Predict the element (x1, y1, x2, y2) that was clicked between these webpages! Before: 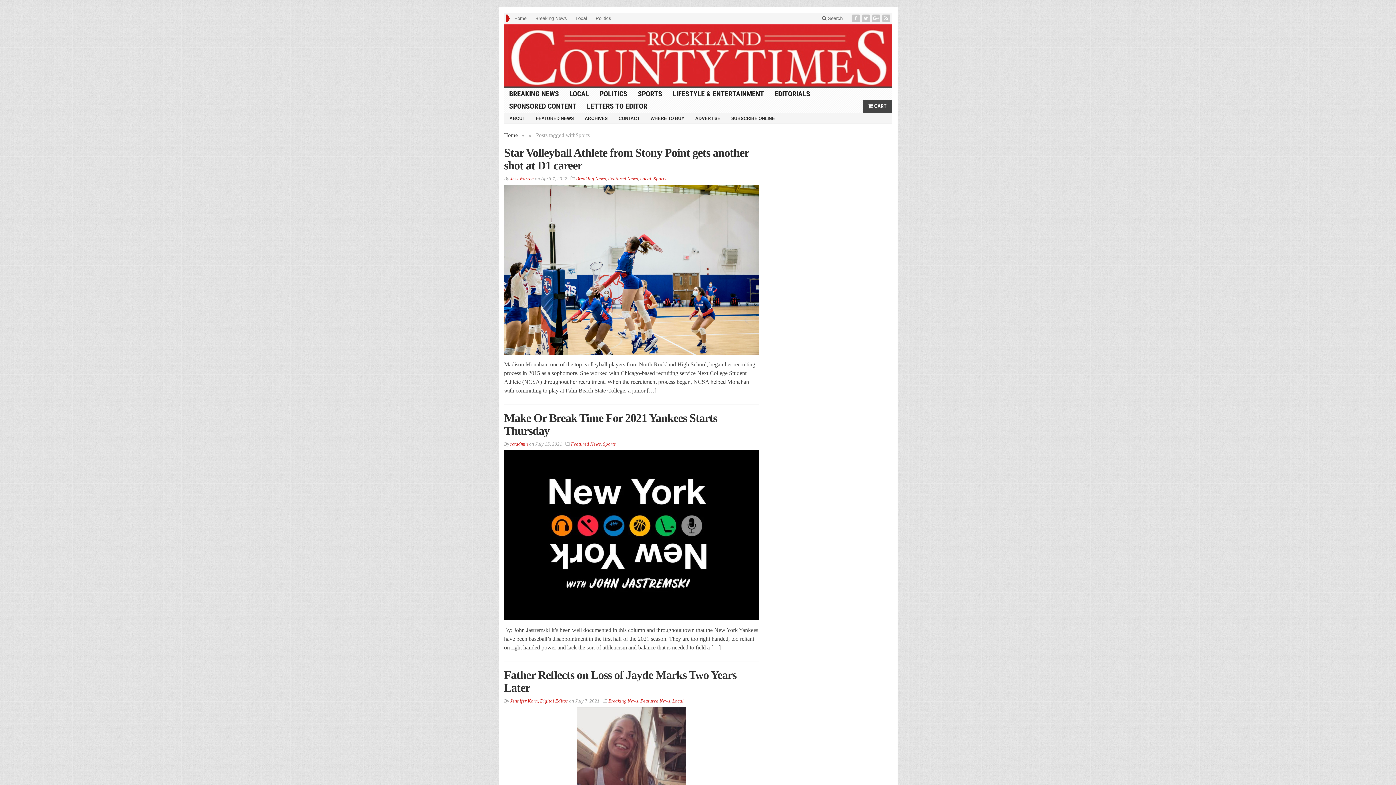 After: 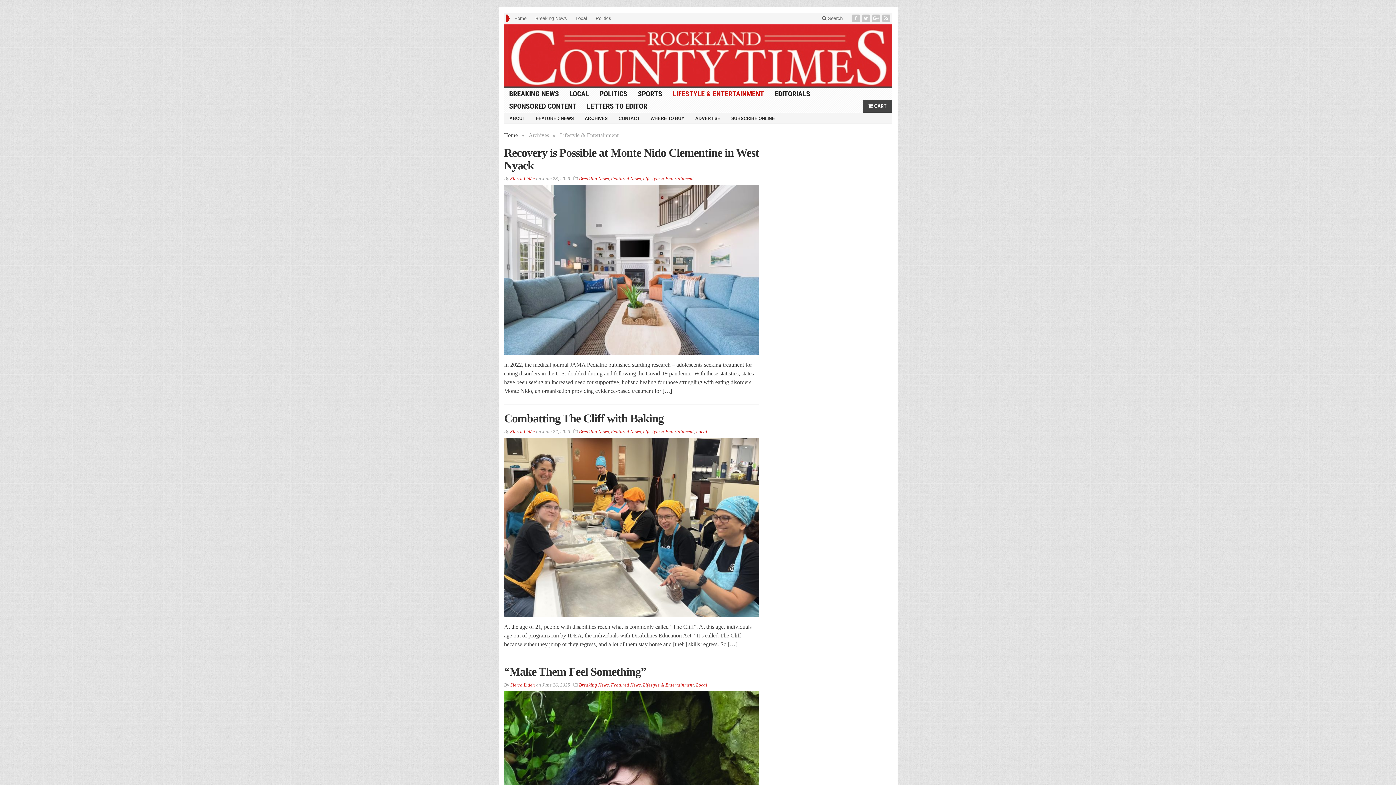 Action: label: LIFESTYLE & ENTERTAINMENT bbox: (667, 87, 769, 99)